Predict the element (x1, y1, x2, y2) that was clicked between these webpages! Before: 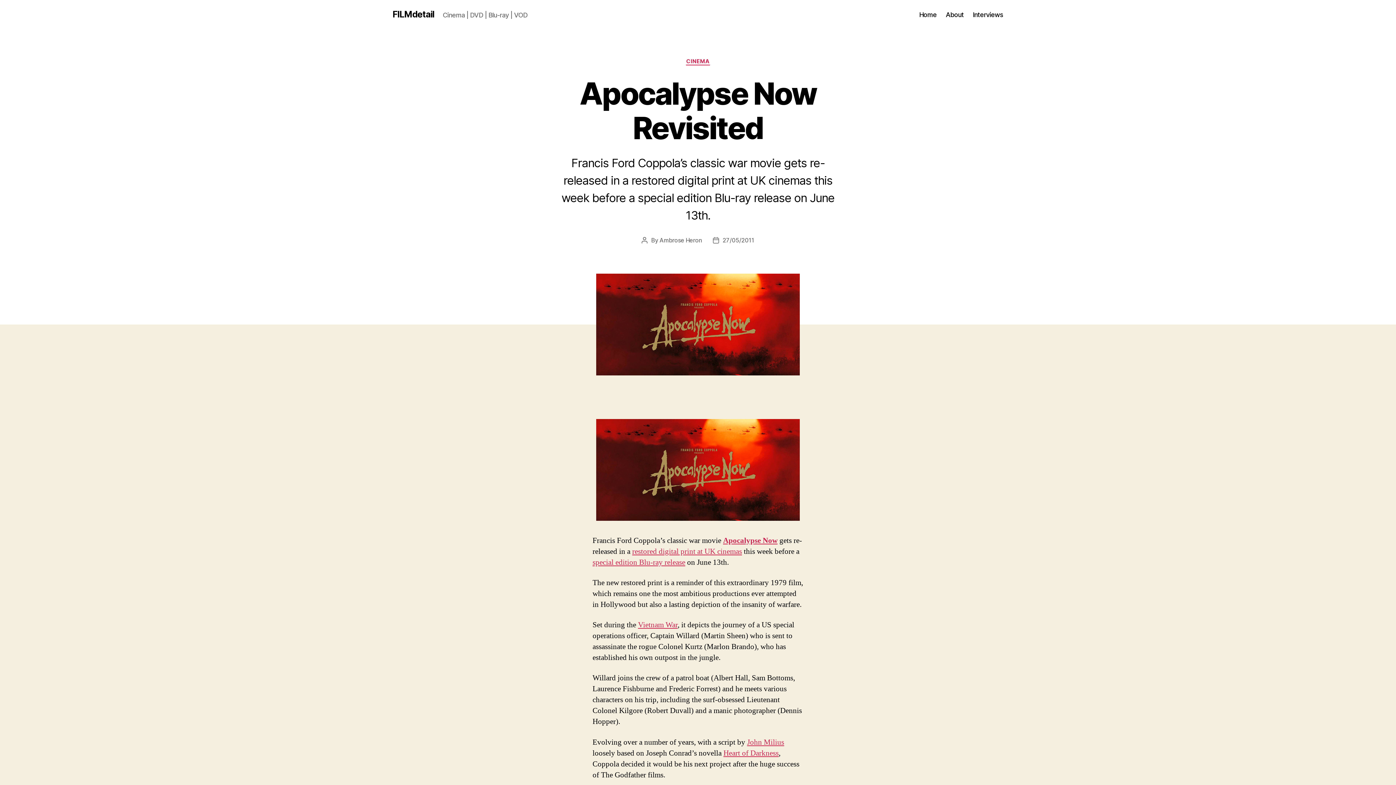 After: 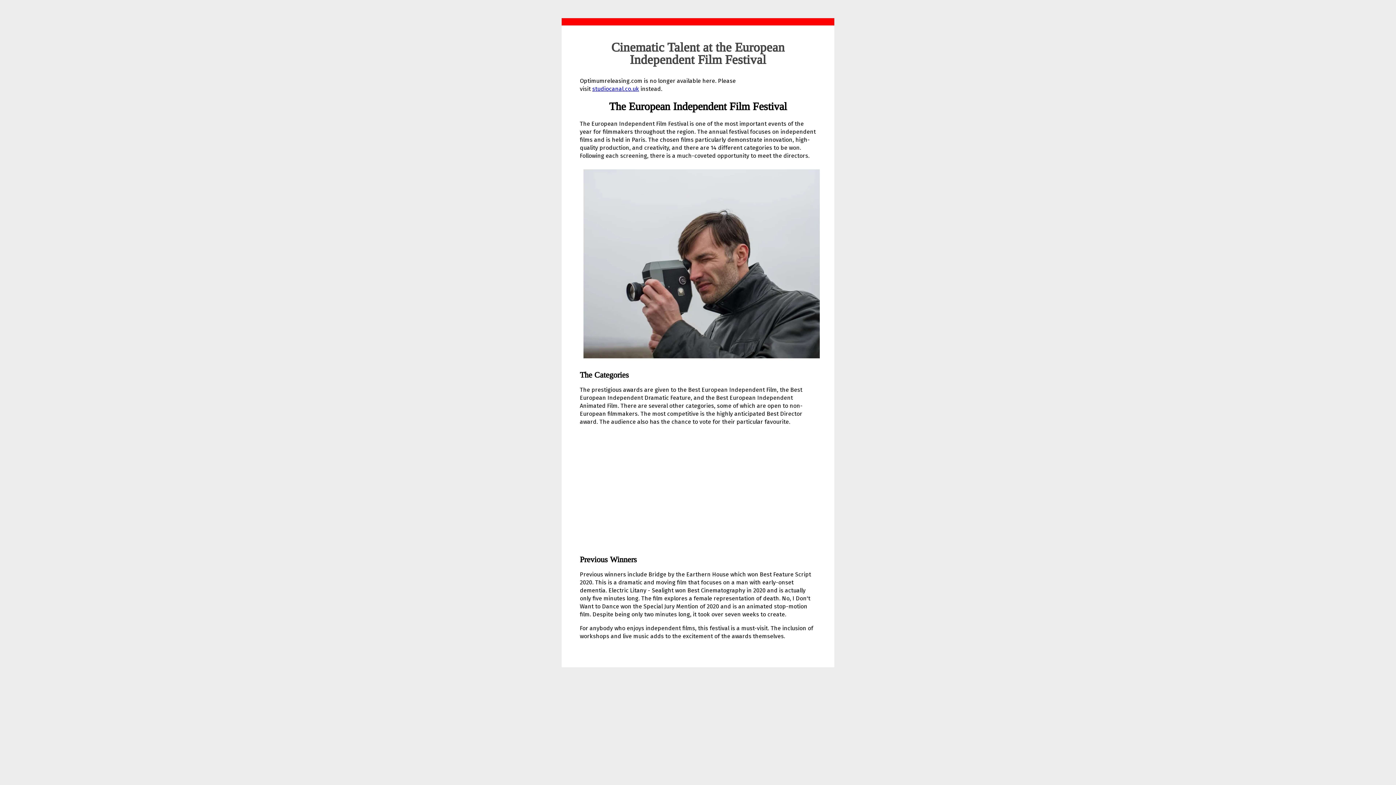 Action: bbox: (632, 546, 742, 556) label: restored digital print at UK cinemas